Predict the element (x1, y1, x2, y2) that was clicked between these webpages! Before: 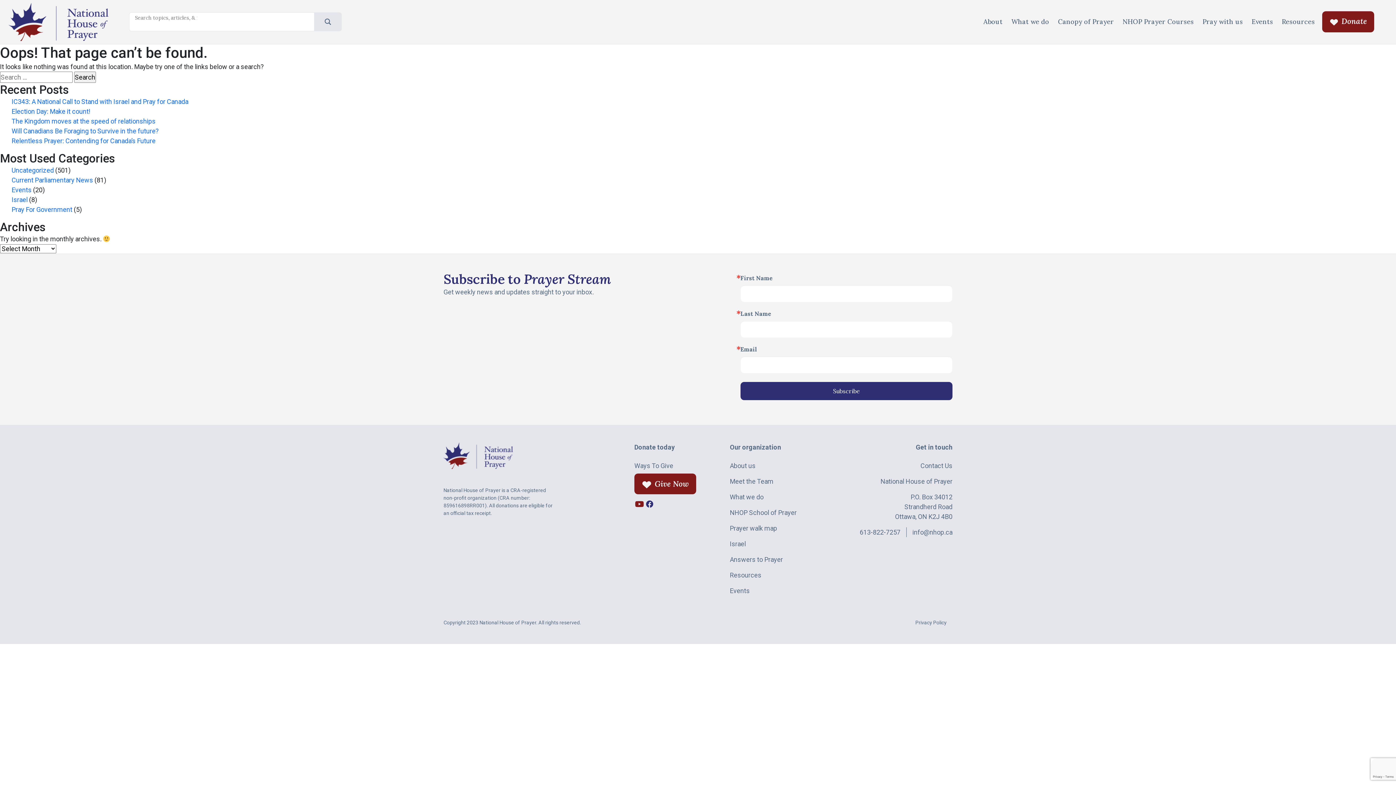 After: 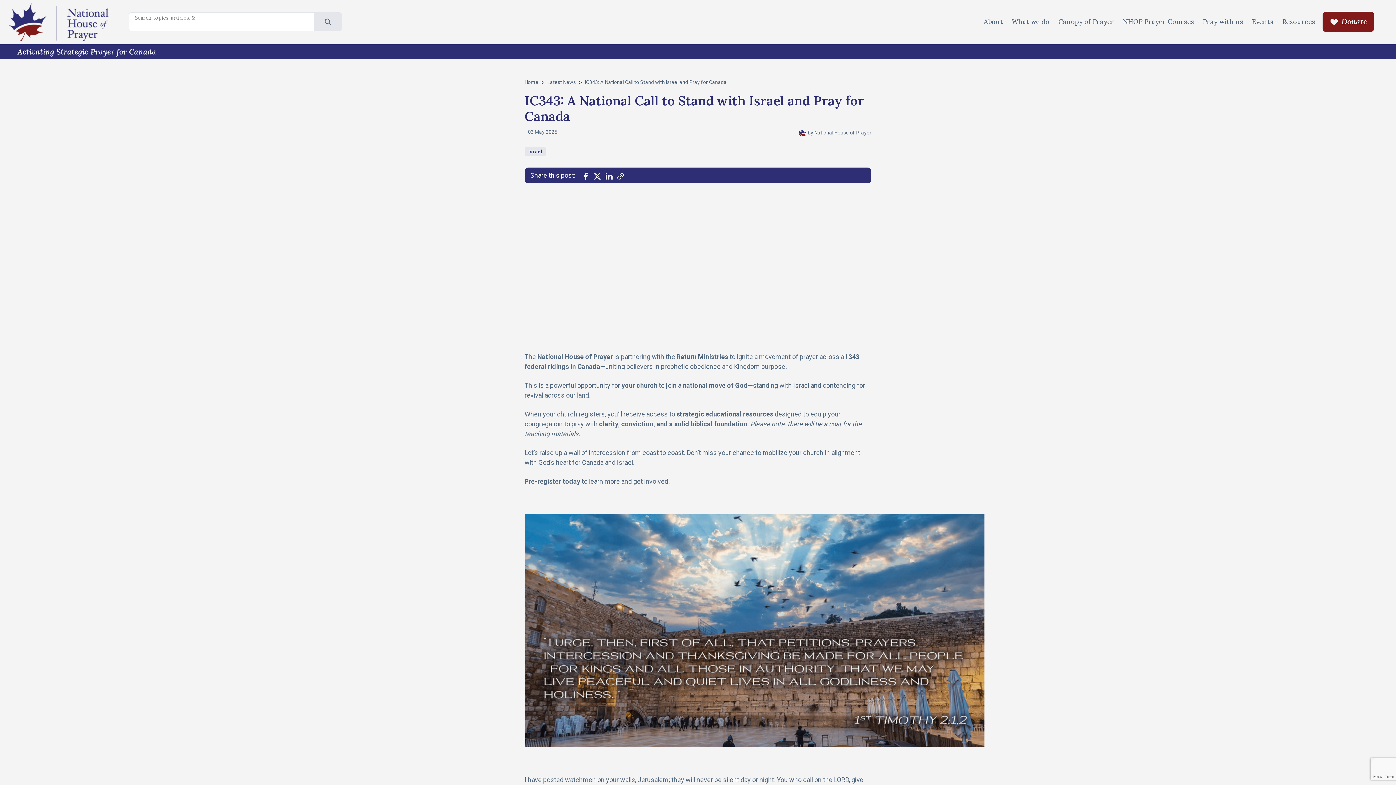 Action: label: IC343: A National Call to Stand with Israel and Pray for Canada bbox: (11, 97, 188, 105)